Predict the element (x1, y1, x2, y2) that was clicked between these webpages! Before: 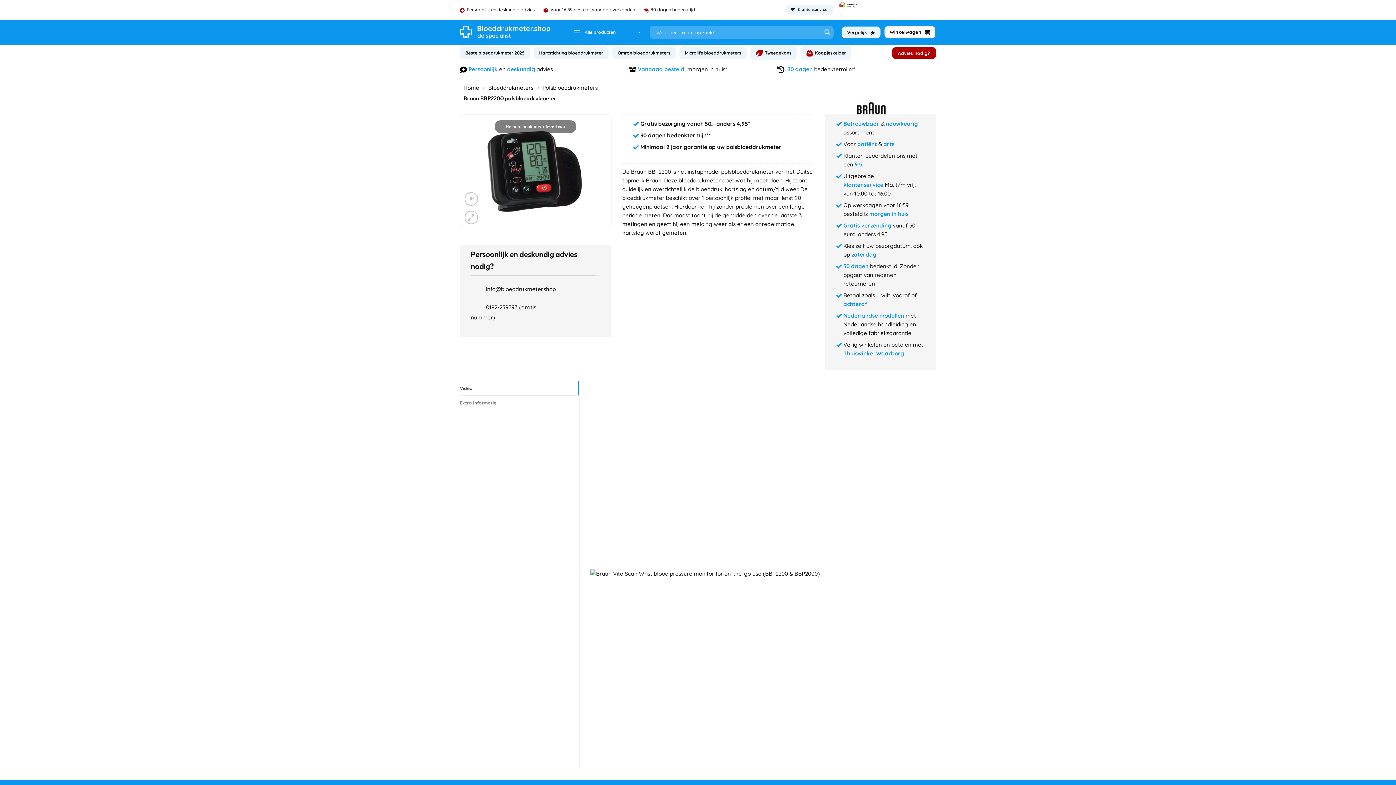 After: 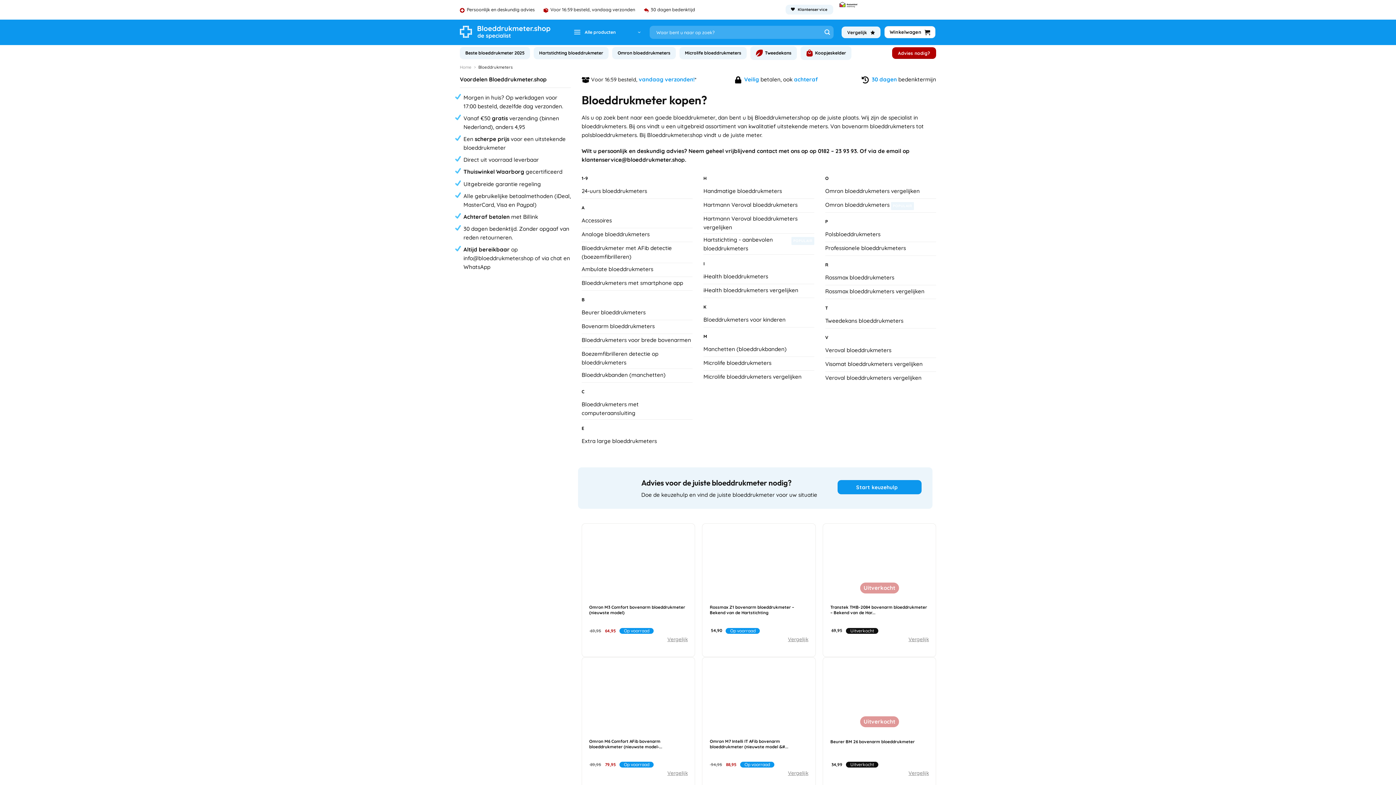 Action: bbox: (488, 84, 533, 91) label: Bloeddrukmeters